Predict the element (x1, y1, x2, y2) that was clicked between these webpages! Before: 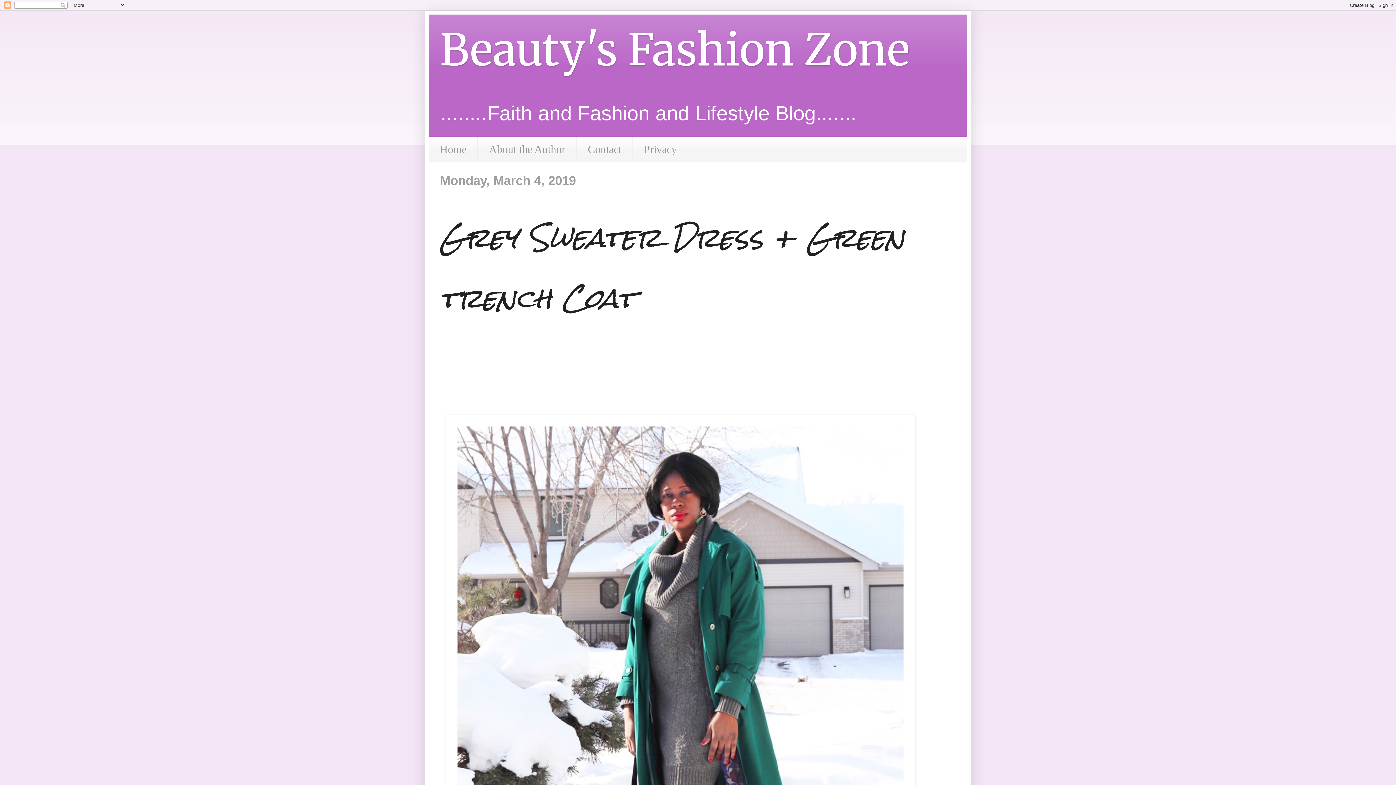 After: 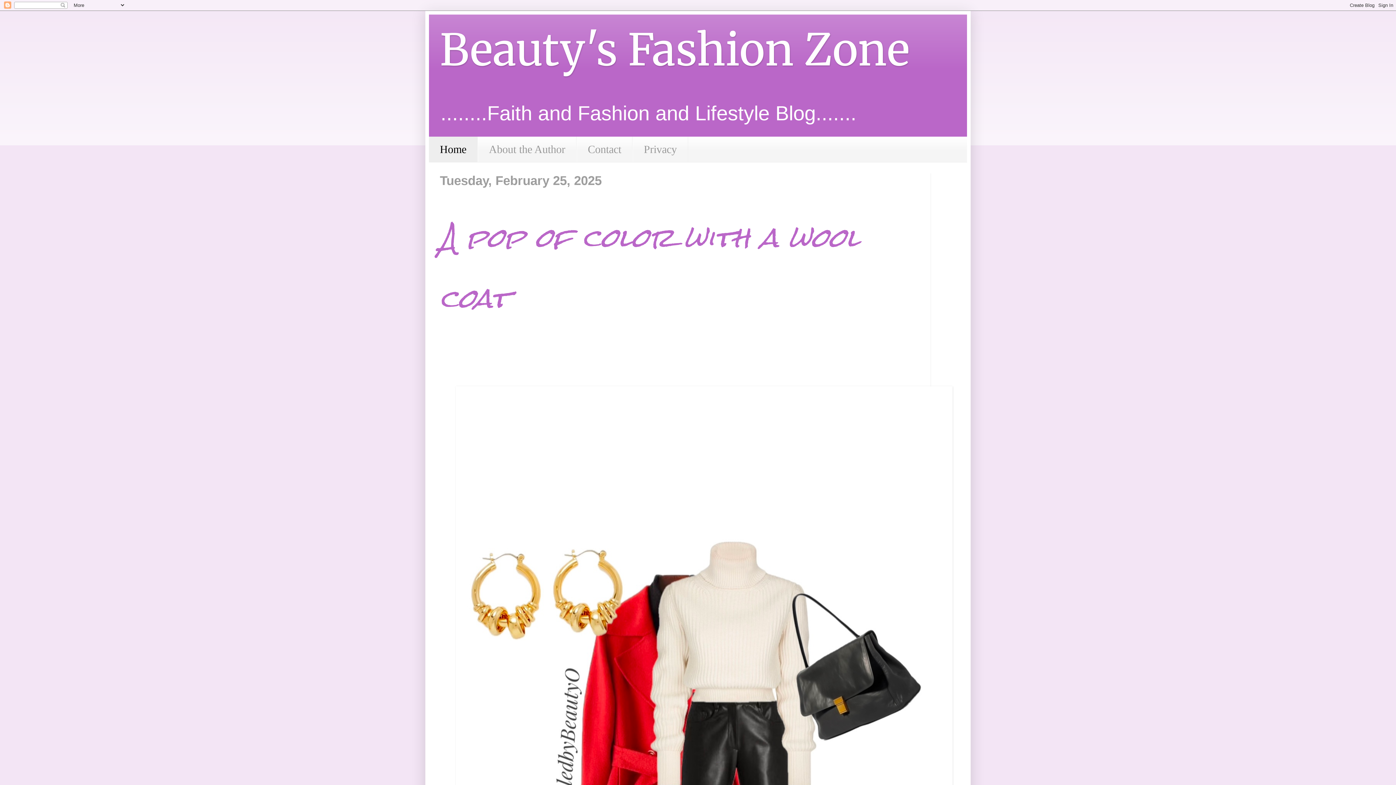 Action: label: Home bbox: (429, 136, 477, 162)